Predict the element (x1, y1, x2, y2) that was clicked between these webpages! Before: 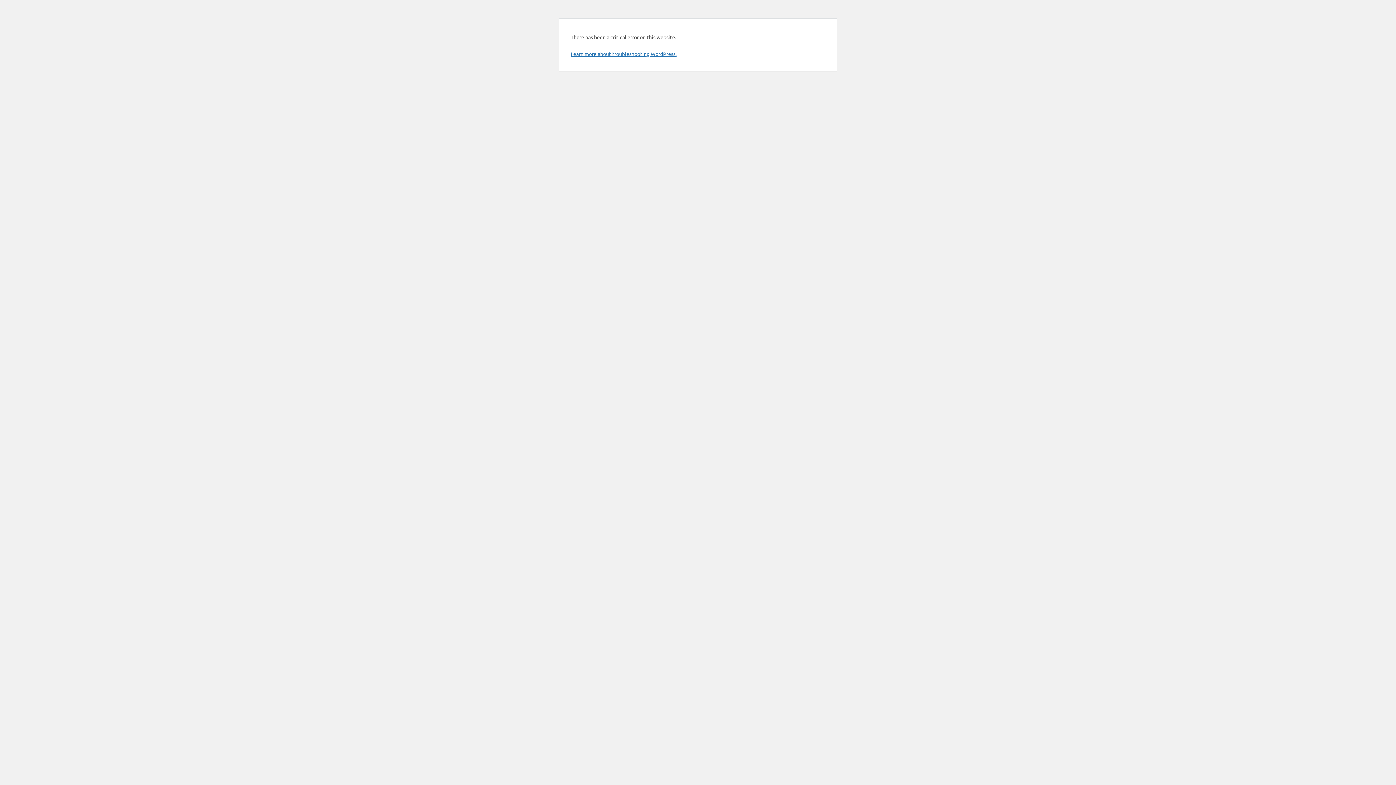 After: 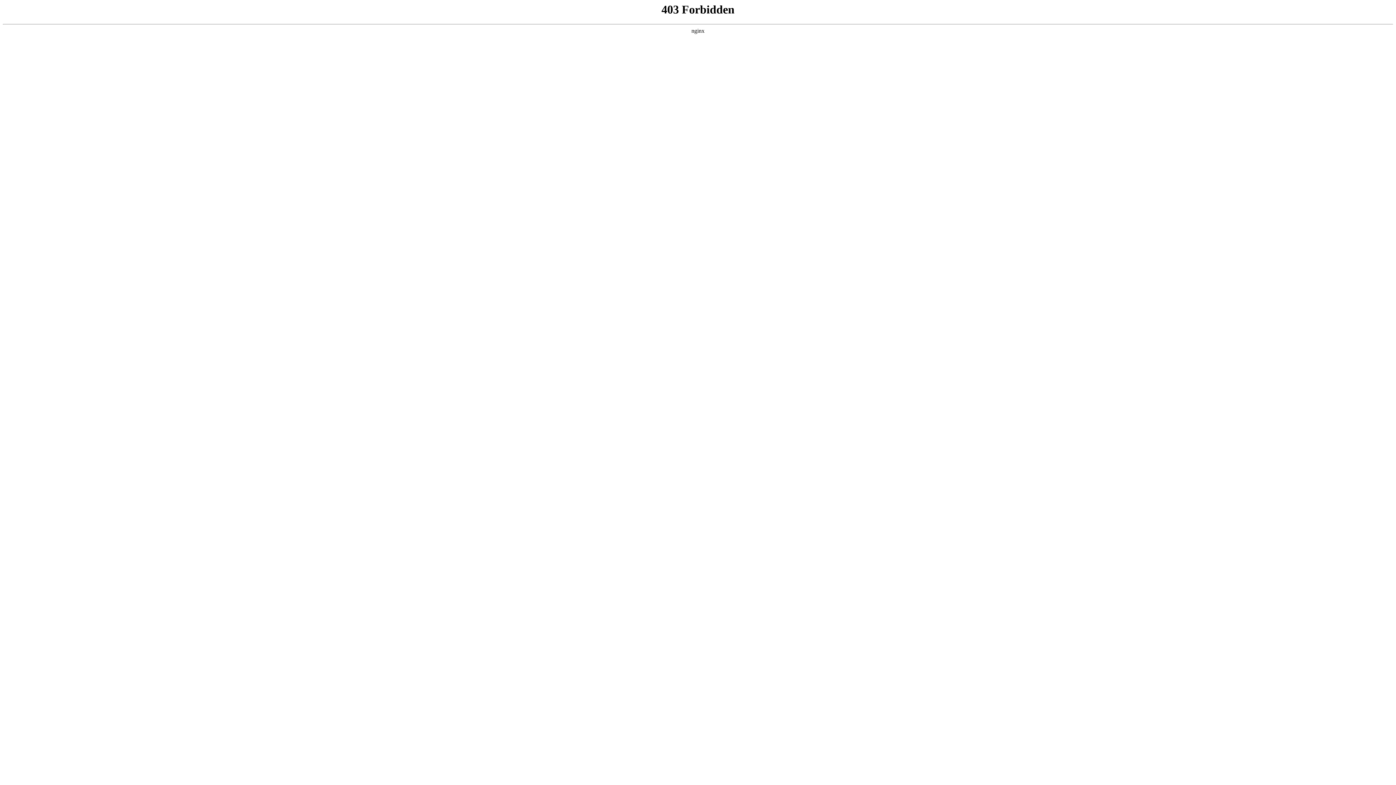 Action: bbox: (570, 50, 676, 57) label: Learn more about troubleshooting WordPress.